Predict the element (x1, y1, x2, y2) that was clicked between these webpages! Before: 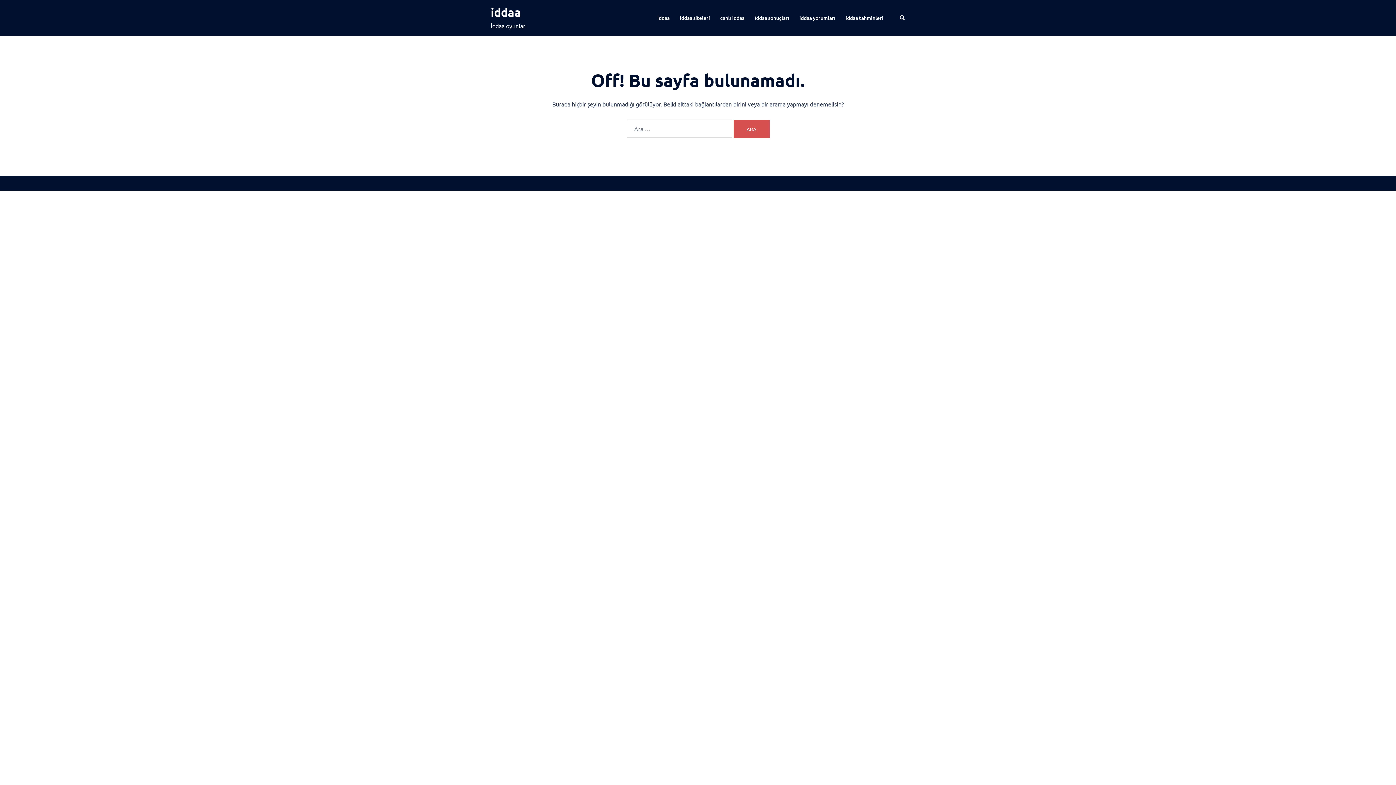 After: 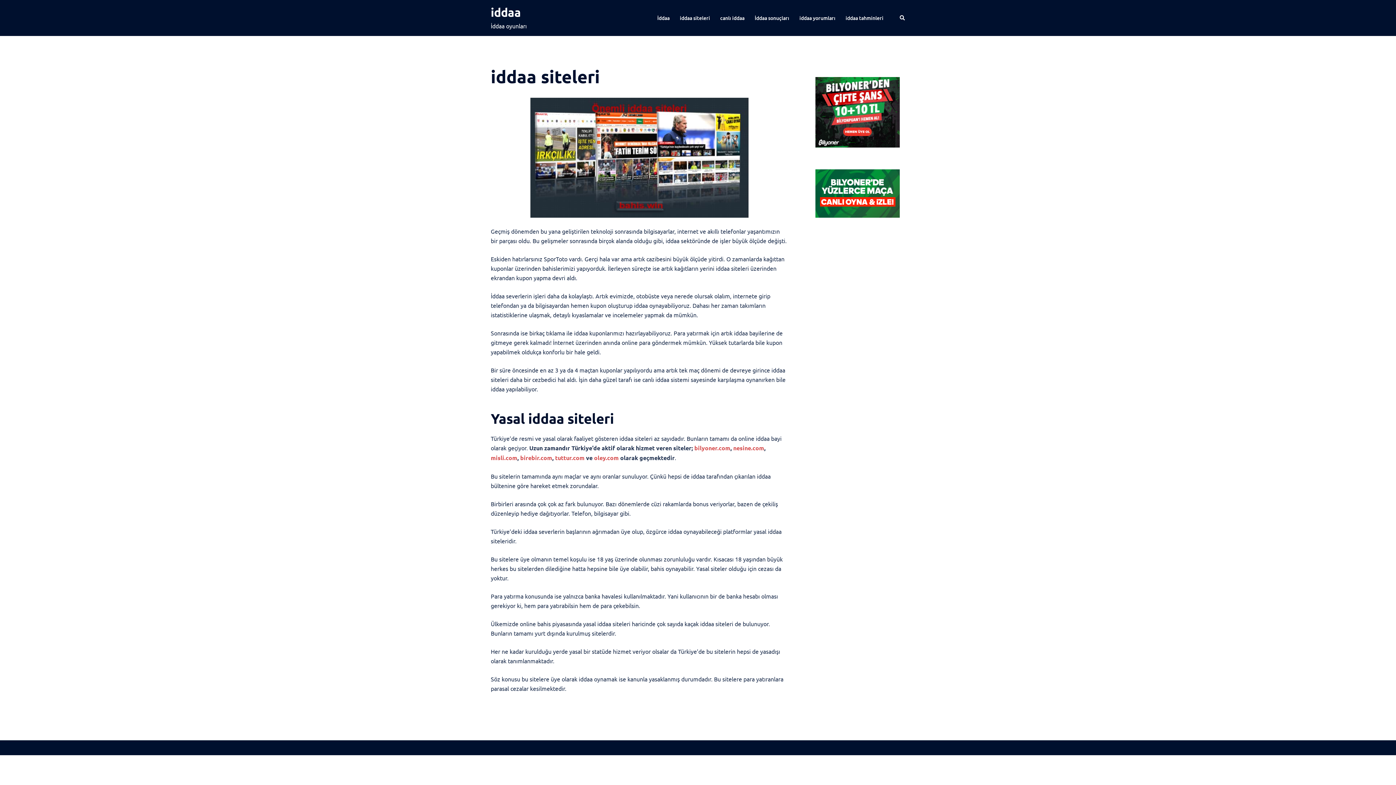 Action: bbox: (490, 5, 521, 19) label: iddaa